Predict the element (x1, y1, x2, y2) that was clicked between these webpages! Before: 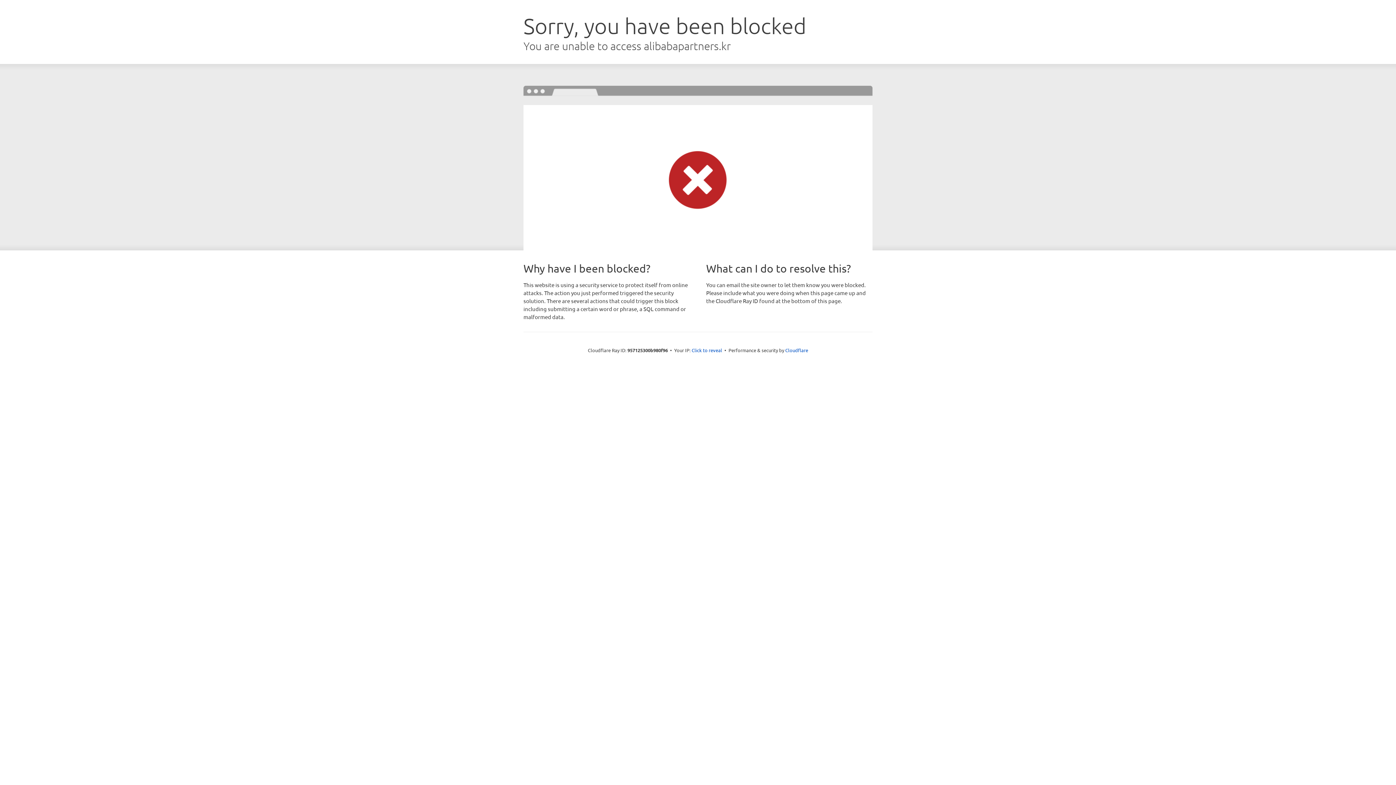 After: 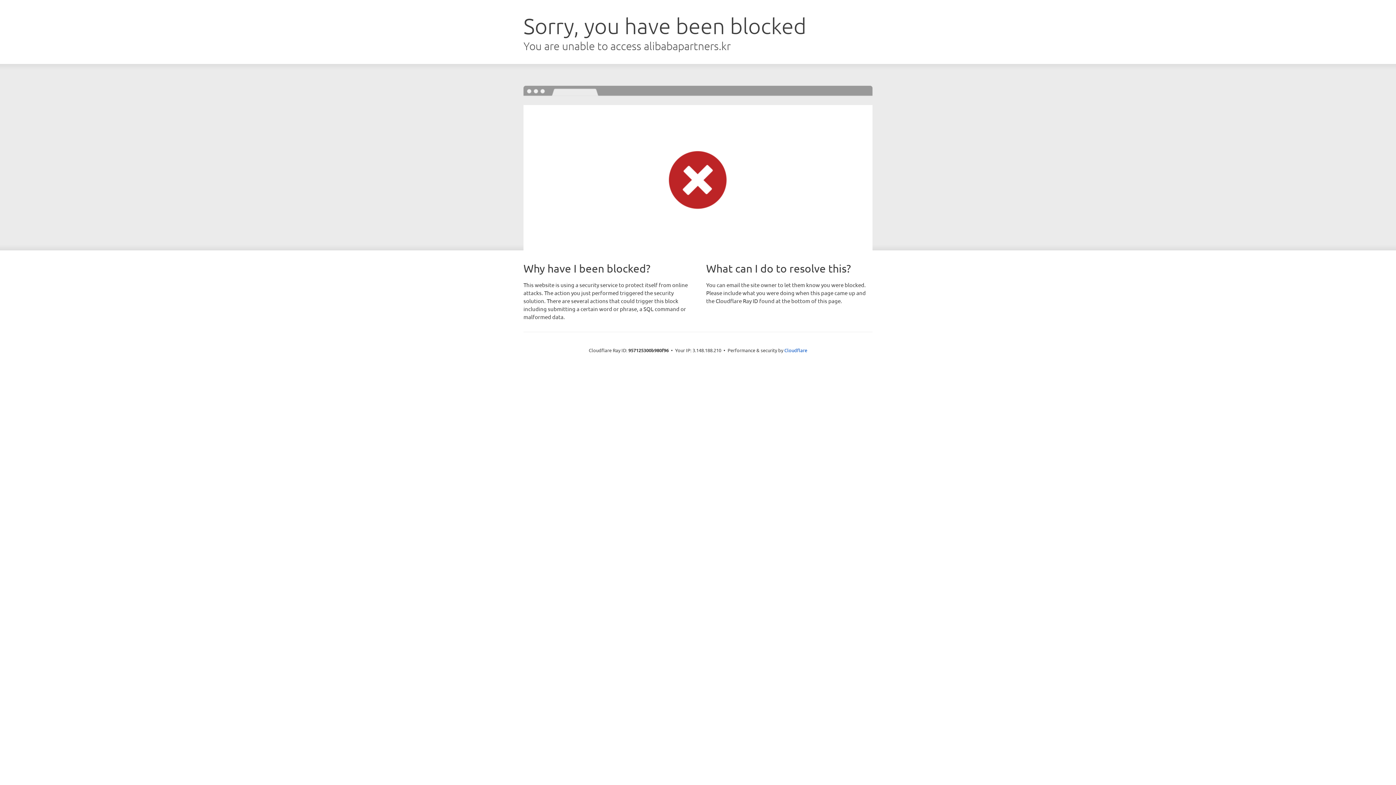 Action: label: Click to reveal bbox: (691, 346, 722, 353)